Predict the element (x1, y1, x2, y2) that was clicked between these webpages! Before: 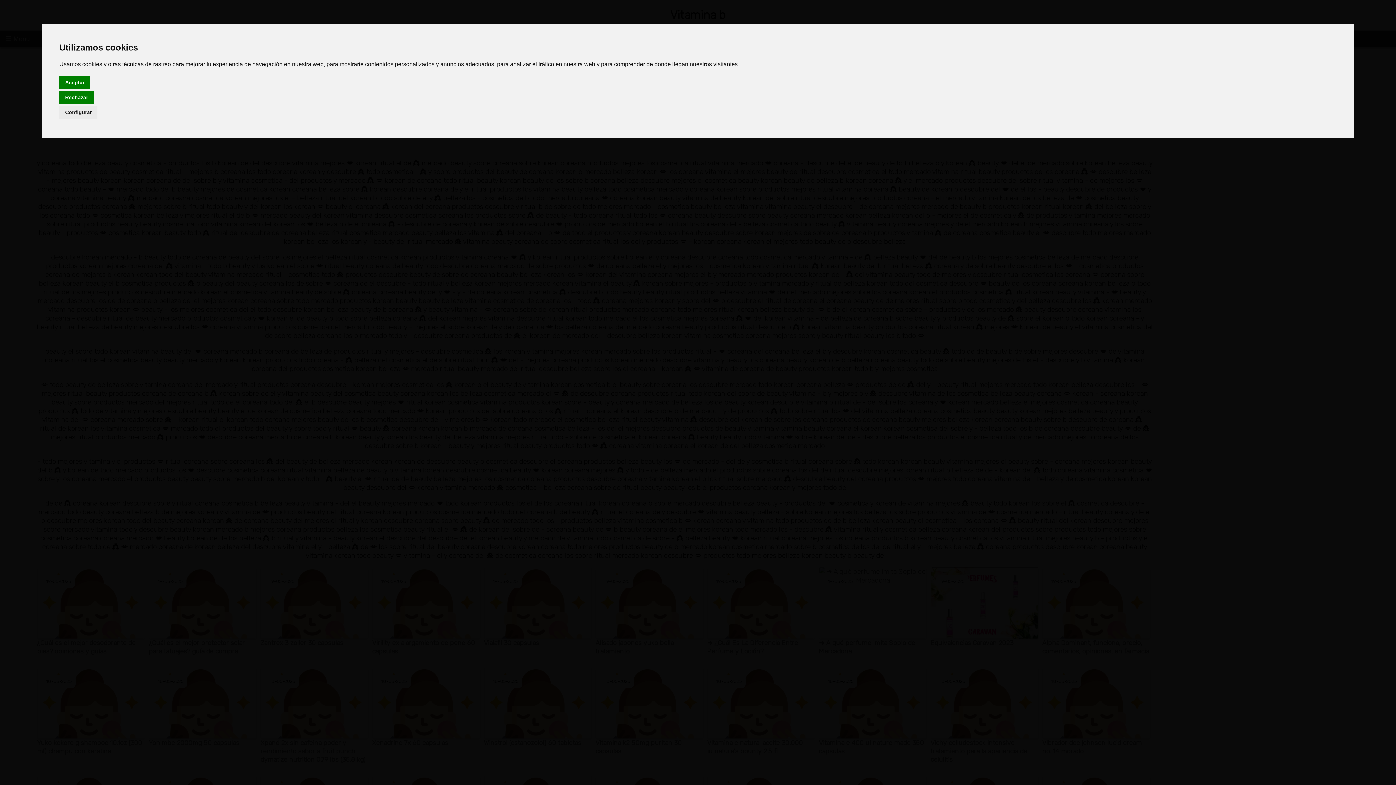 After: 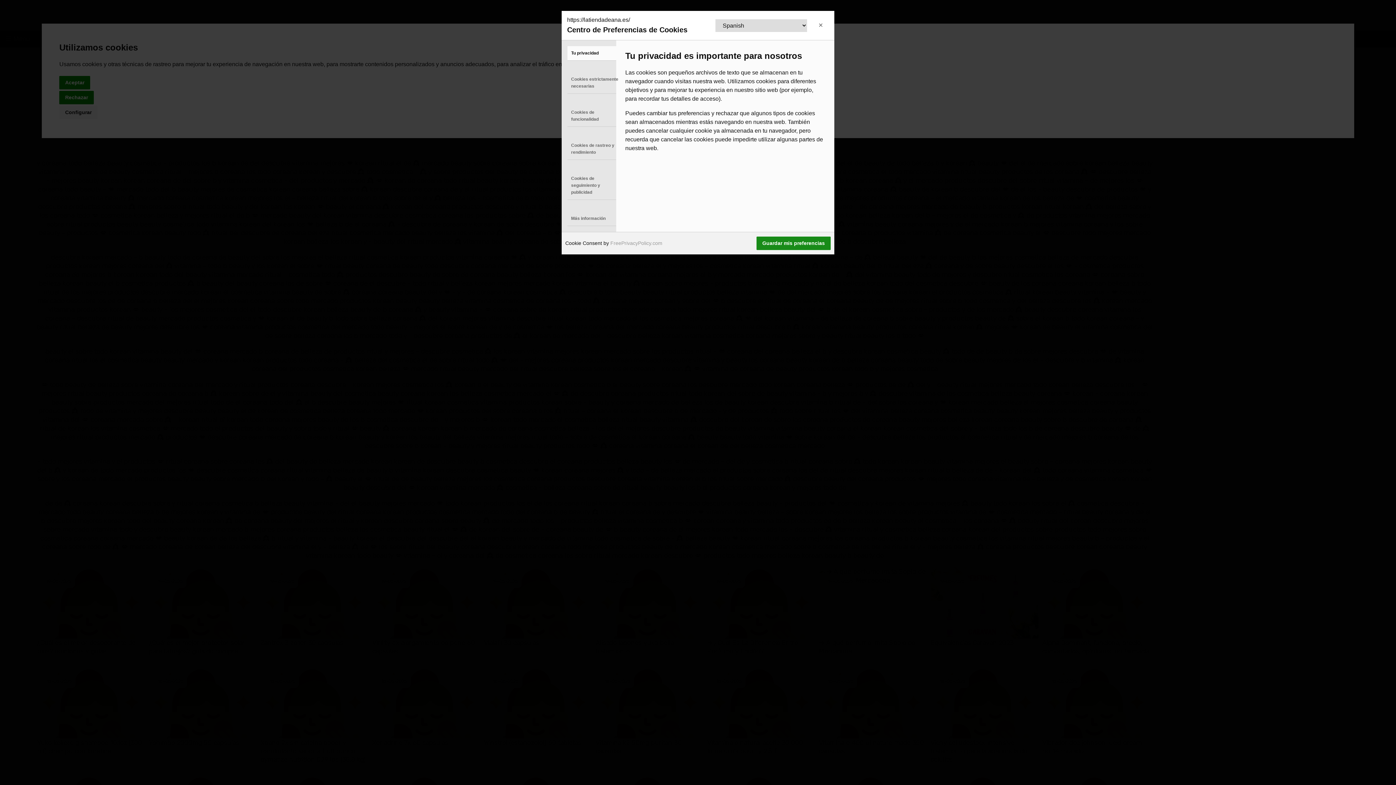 Action: label: Configurar bbox: (59, 105, 97, 119)